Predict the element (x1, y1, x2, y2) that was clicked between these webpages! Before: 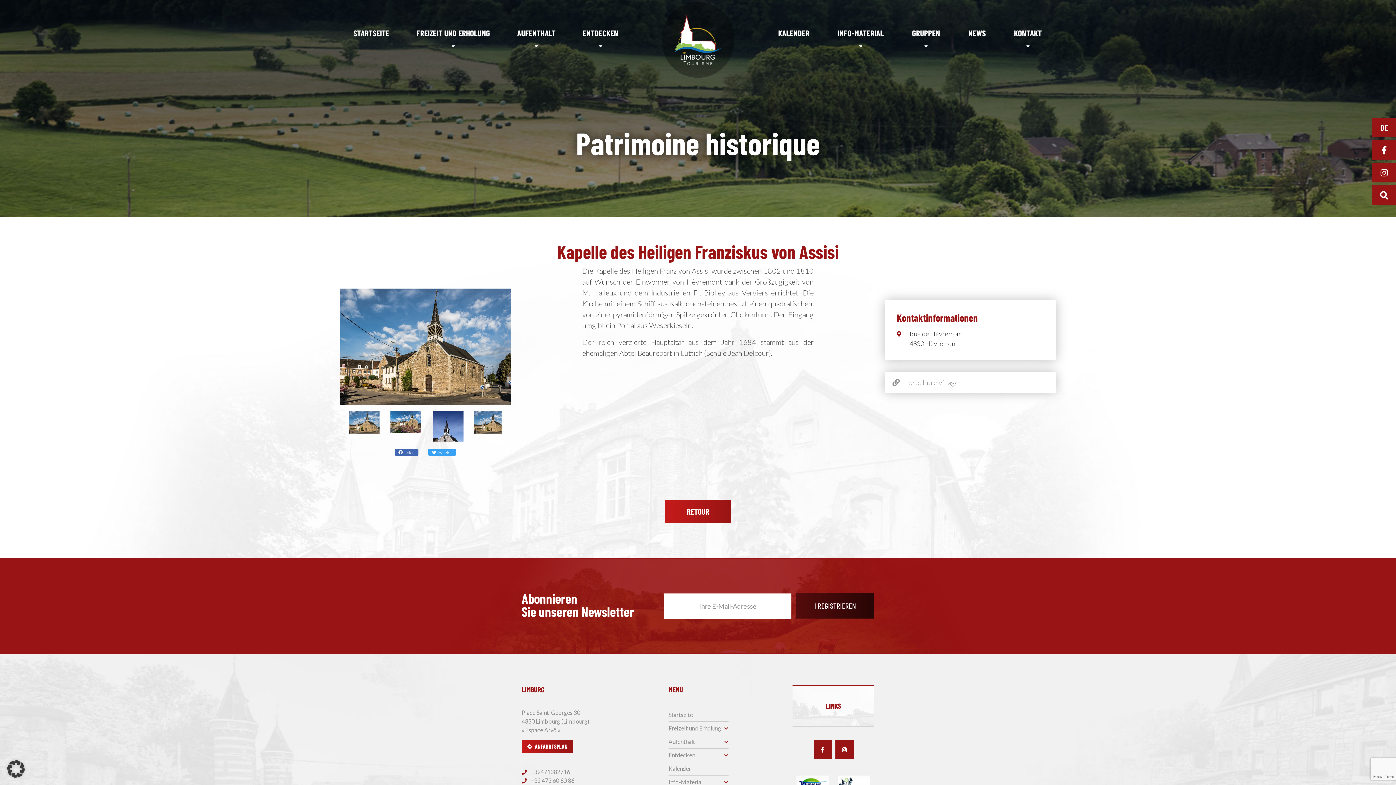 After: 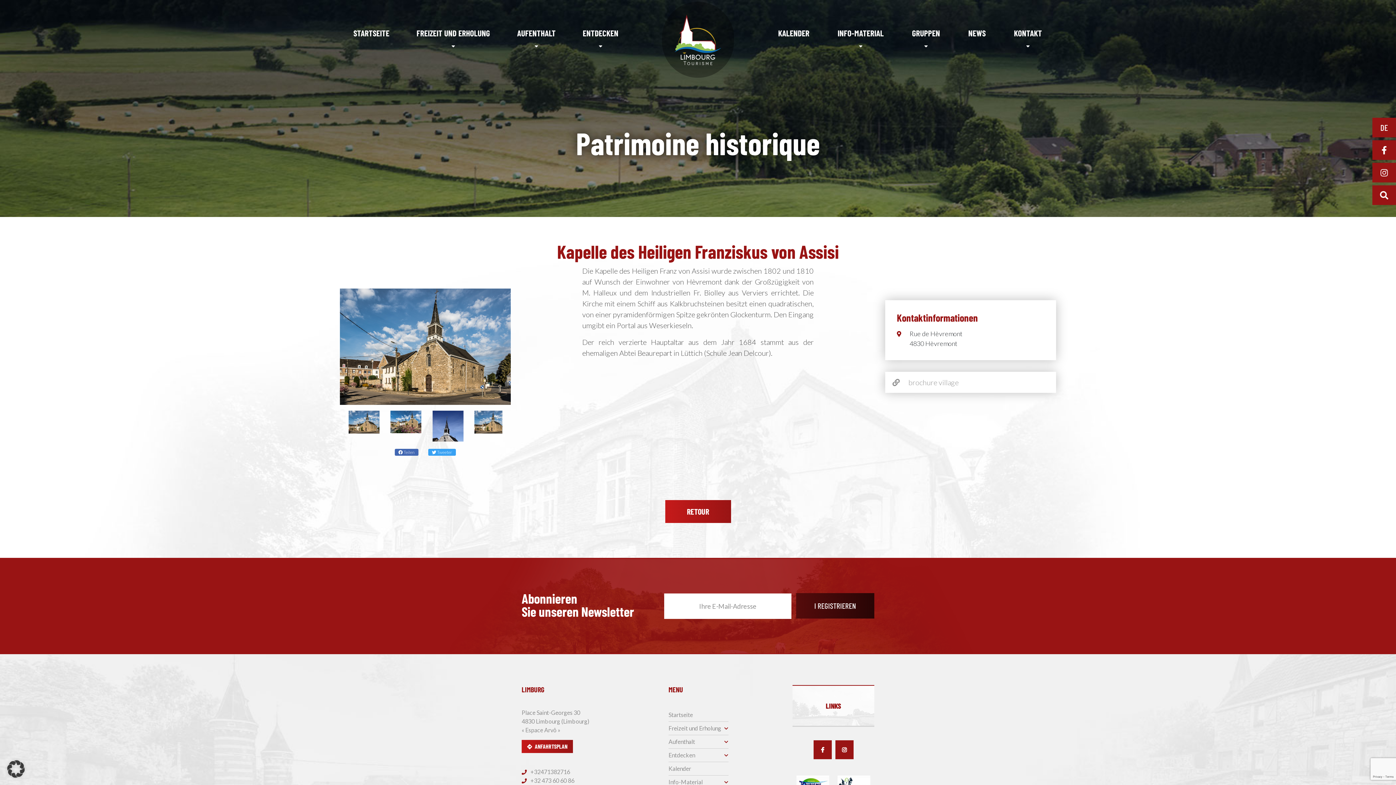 Action: bbox: (428, 449, 456, 456) label:  Tweeter